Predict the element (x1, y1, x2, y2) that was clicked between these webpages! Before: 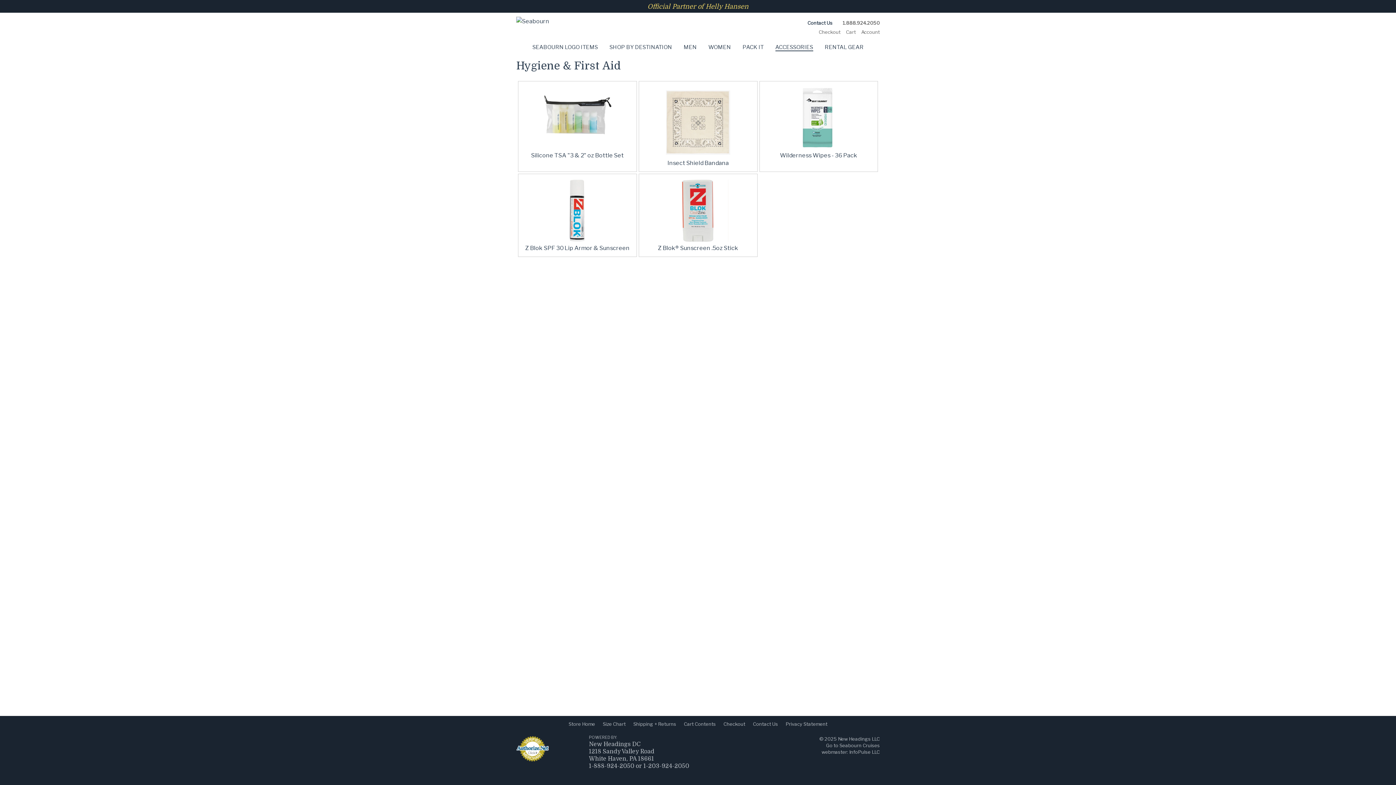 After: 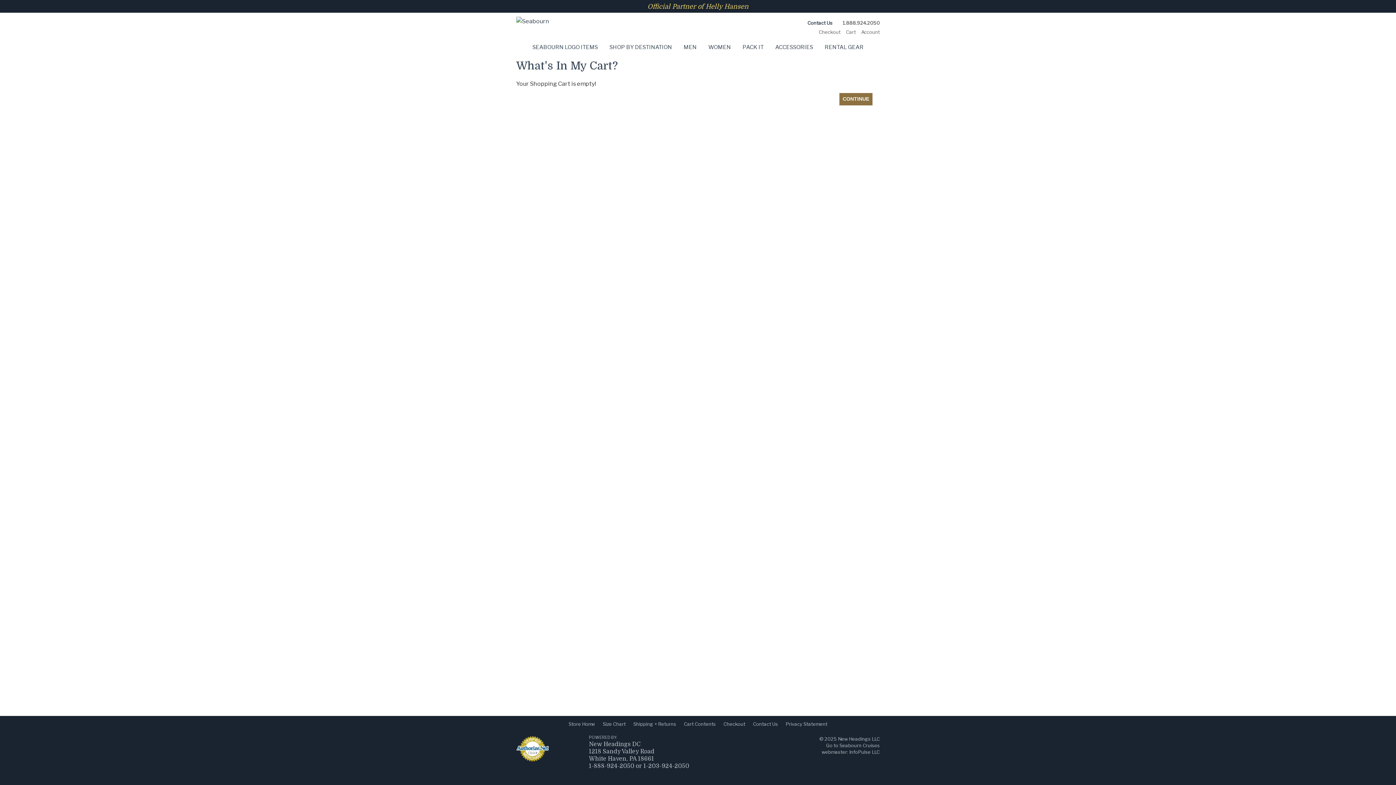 Action: label: Checkout bbox: (723, 721, 745, 727)